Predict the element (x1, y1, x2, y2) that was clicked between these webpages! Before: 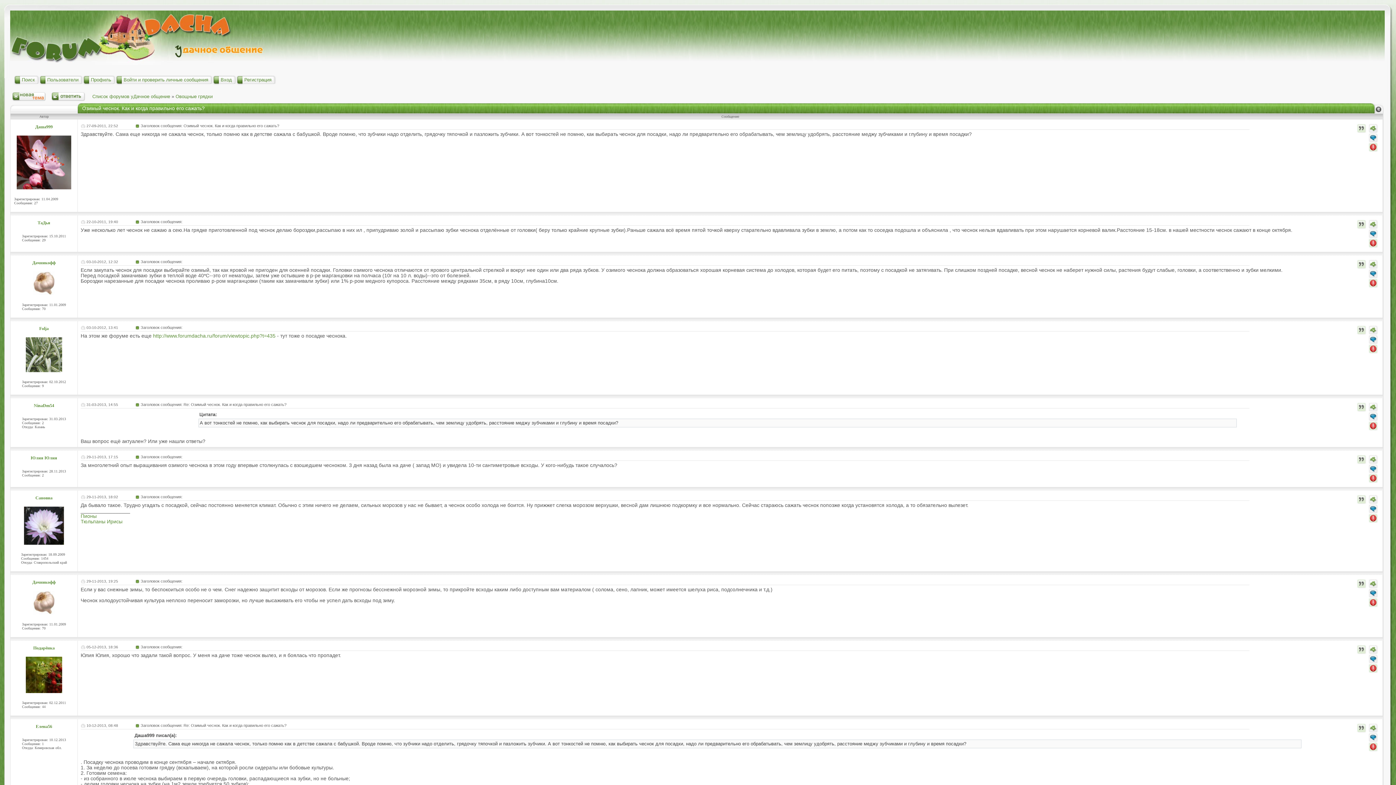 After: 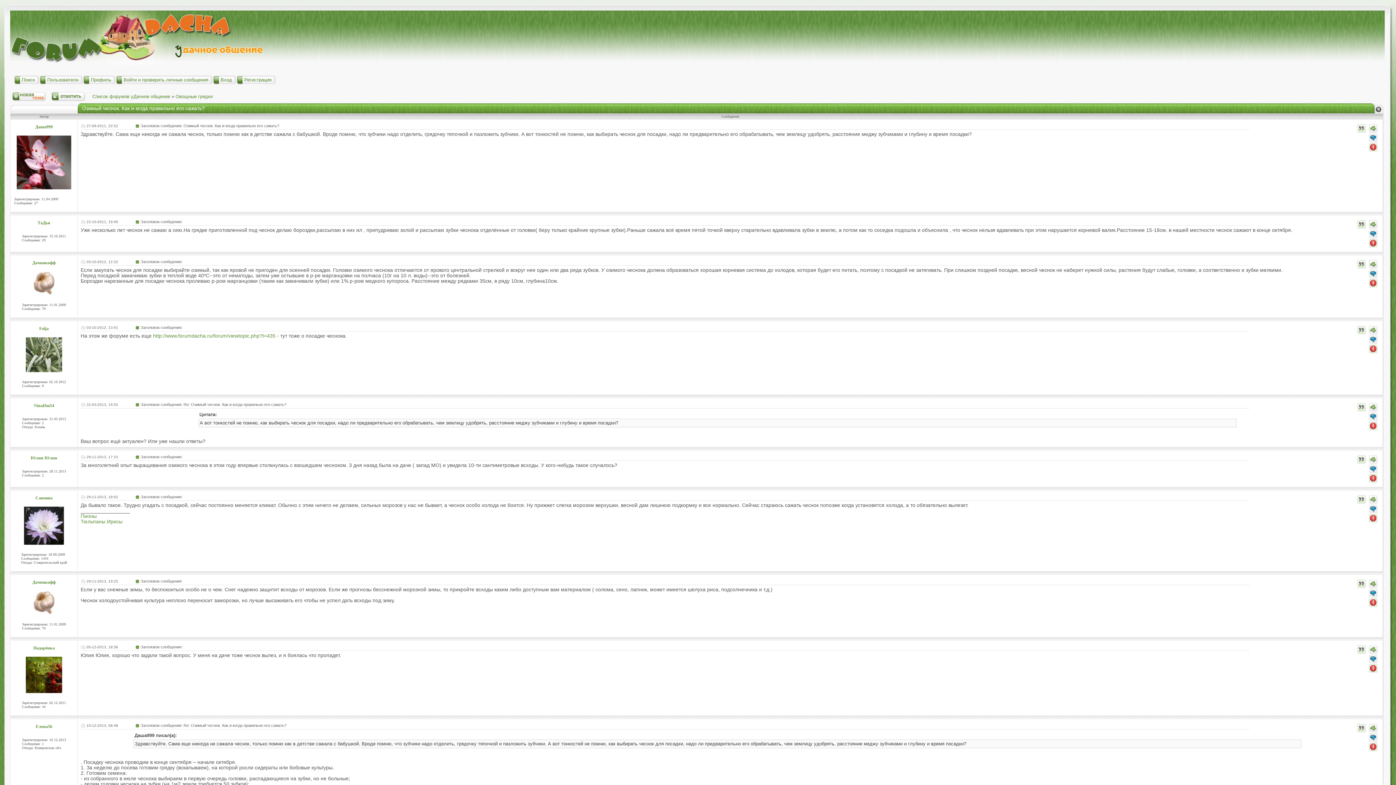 Action: bbox: (1368, 348, 1378, 354)